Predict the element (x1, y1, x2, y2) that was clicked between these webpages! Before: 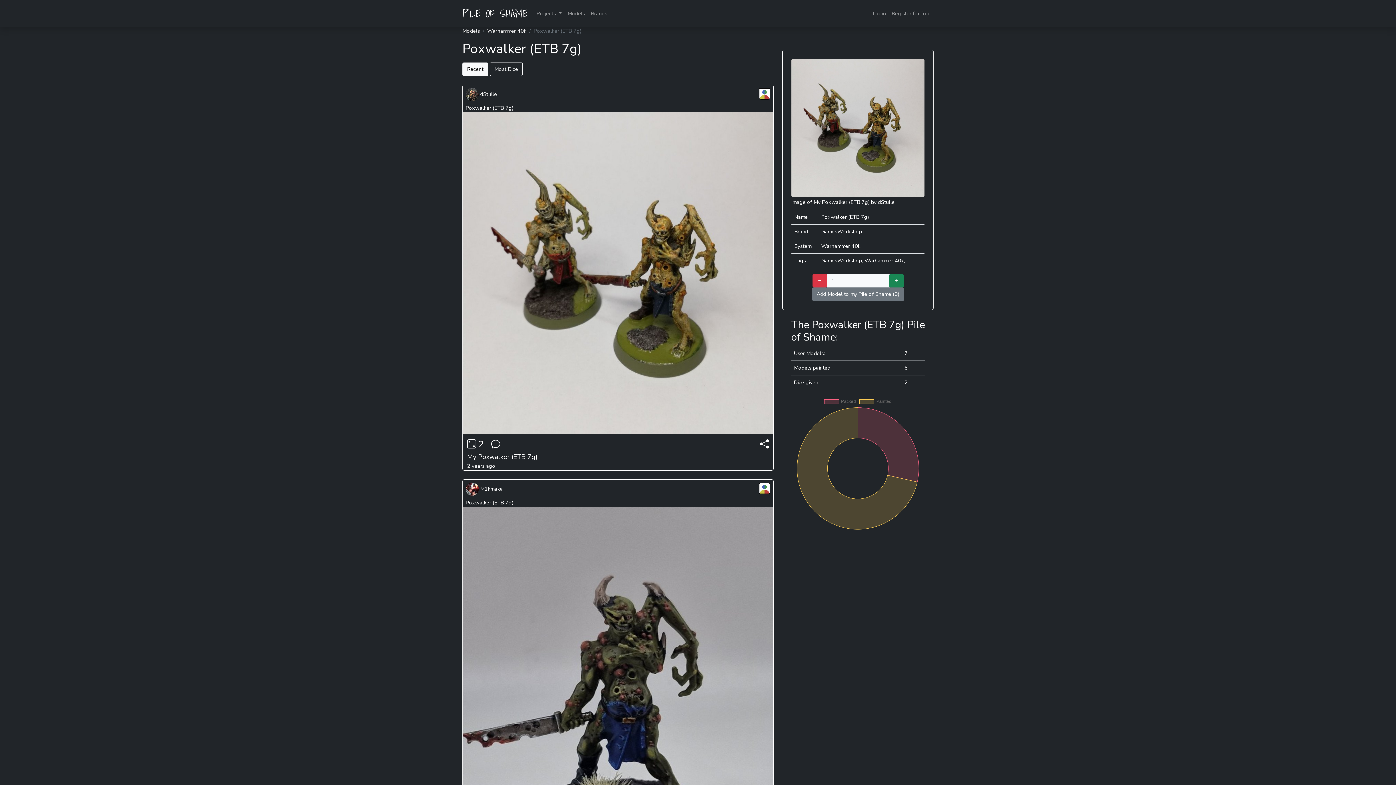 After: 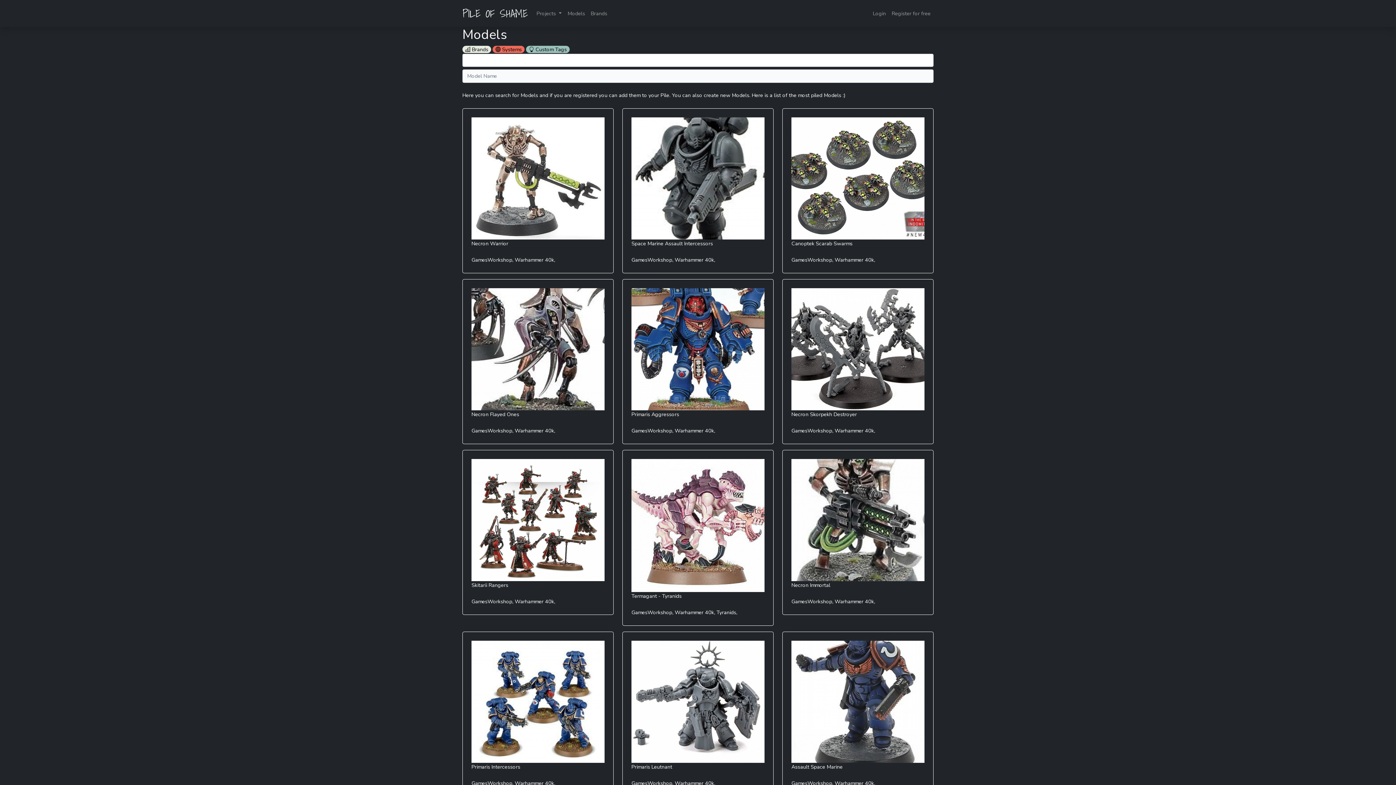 Action: label: Models bbox: (462, 27, 480, 34)